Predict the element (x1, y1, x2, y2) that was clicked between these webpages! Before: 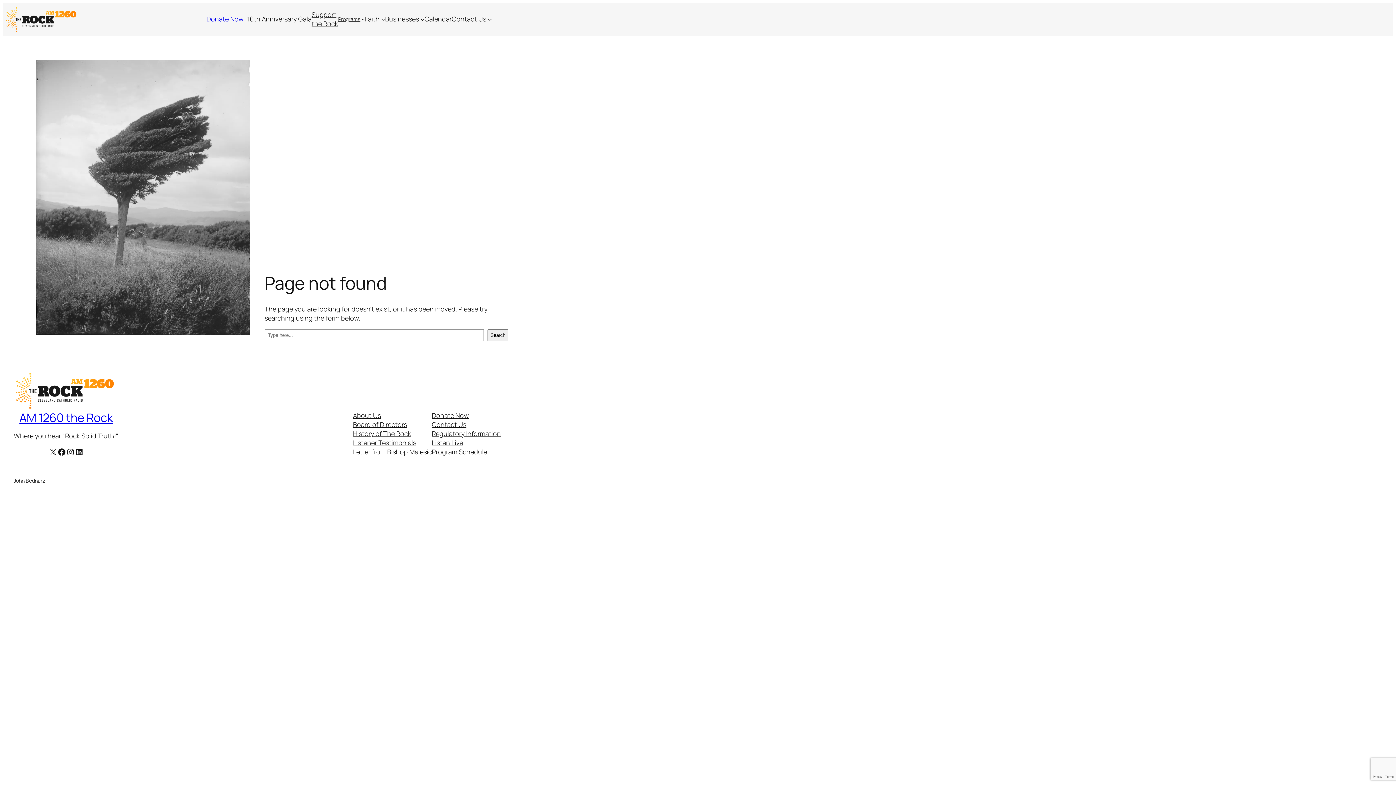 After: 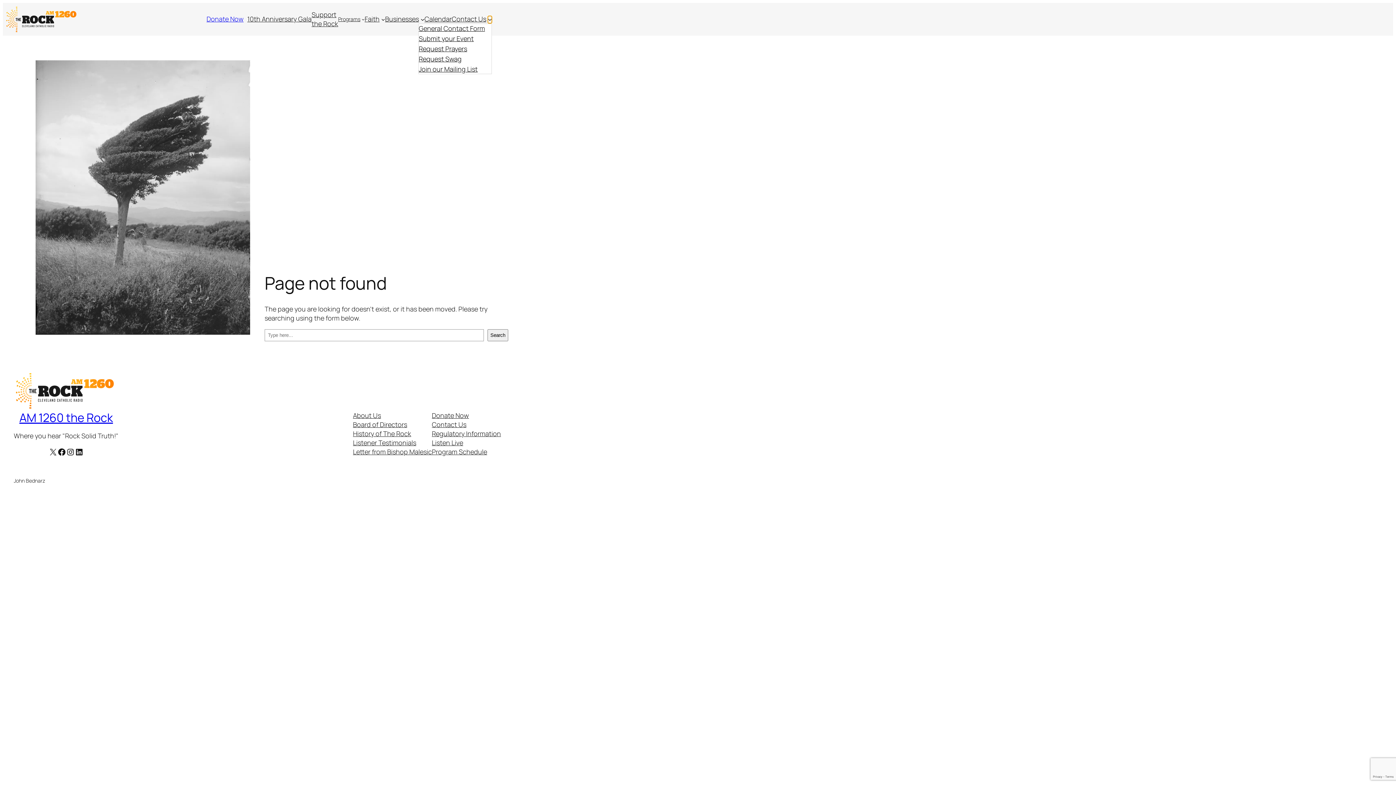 Action: bbox: (488, 17, 492, 21) label: Contact Us submenu